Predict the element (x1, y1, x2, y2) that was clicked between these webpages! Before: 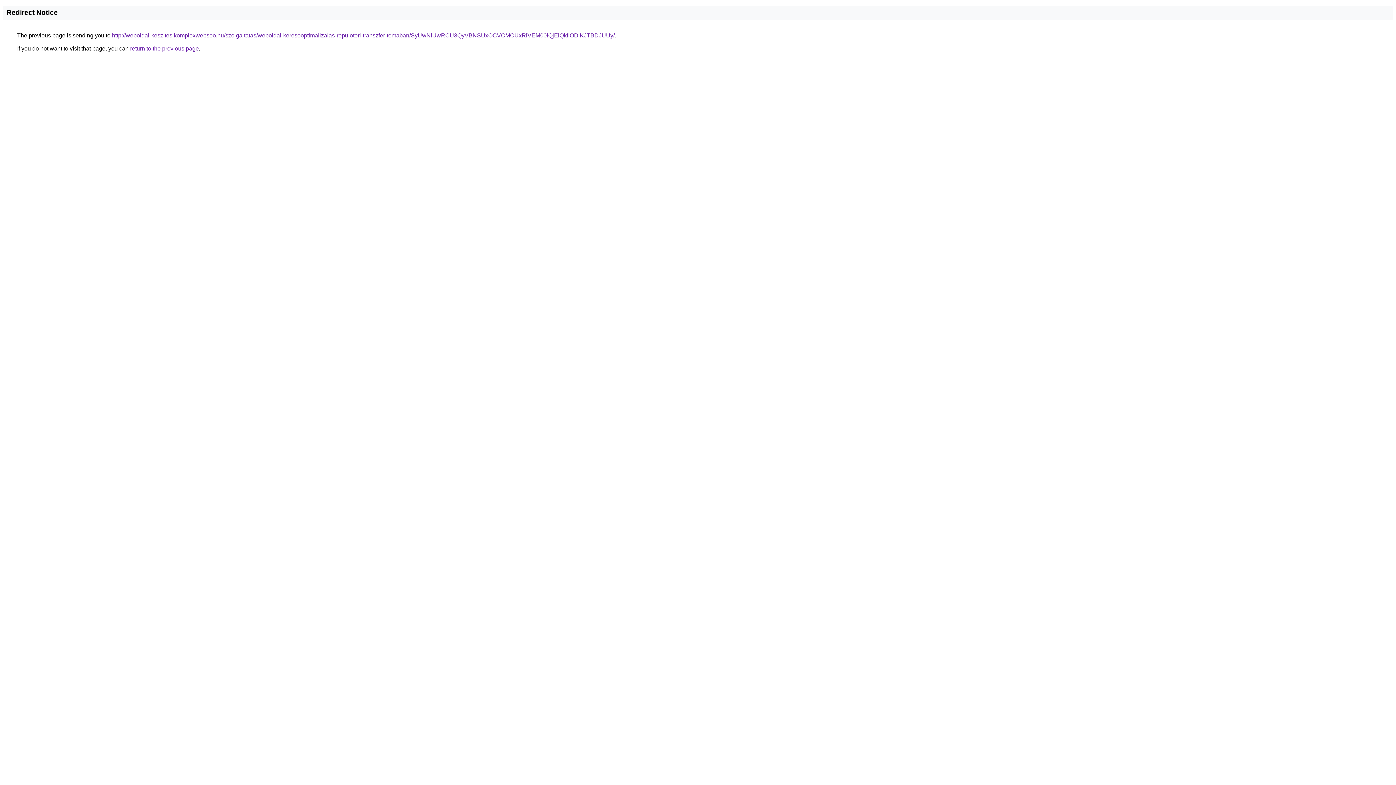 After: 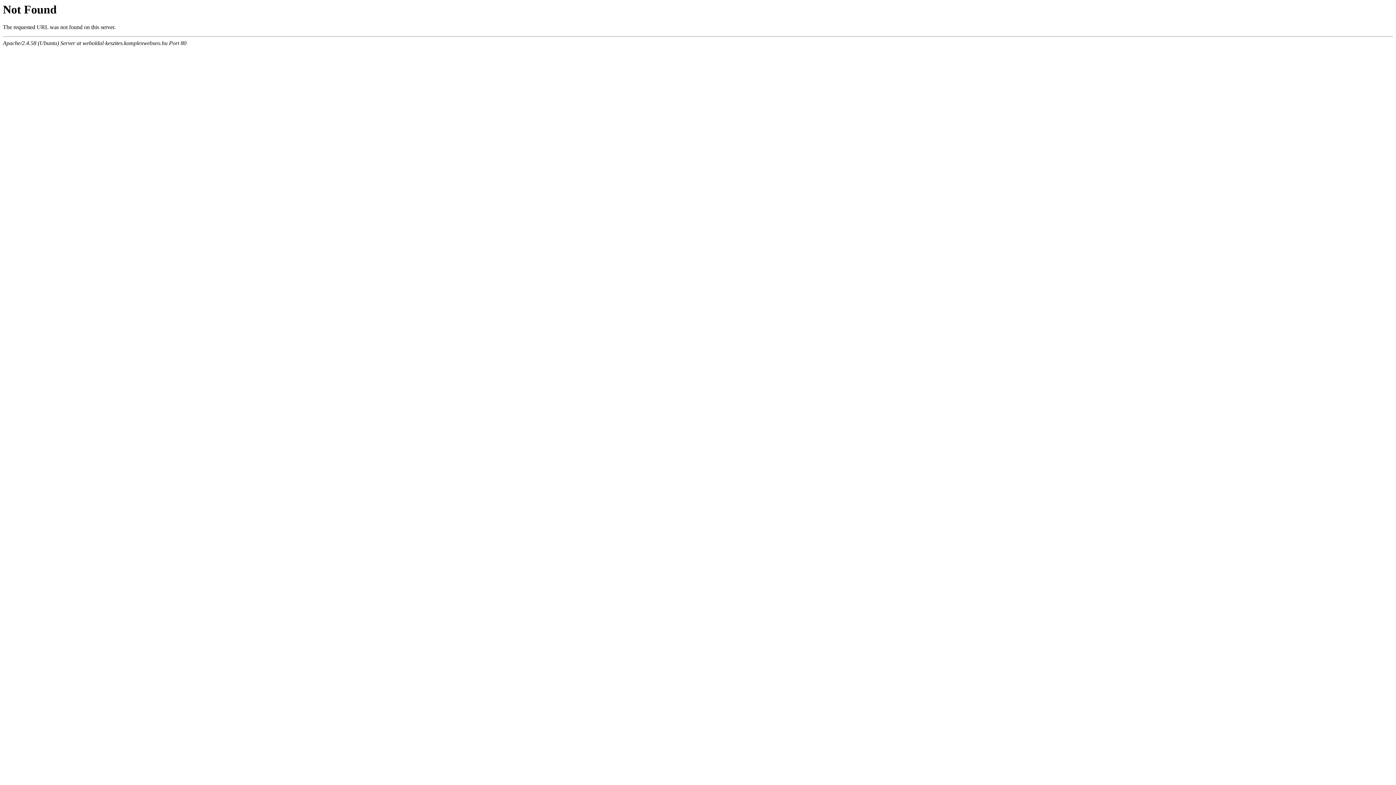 Action: bbox: (112, 32, 614, 38) label: http://weboldal-keszites.komplexwebseo.hu/szolgaltatas/weboldal-keresooptimalizalas-repuloteri-transzfer-temaban/SyUwNiUwRCU3QyVBNSUxOCVCMCUxRiVEM00lQjElQkIlODlKJTBDJUUy/